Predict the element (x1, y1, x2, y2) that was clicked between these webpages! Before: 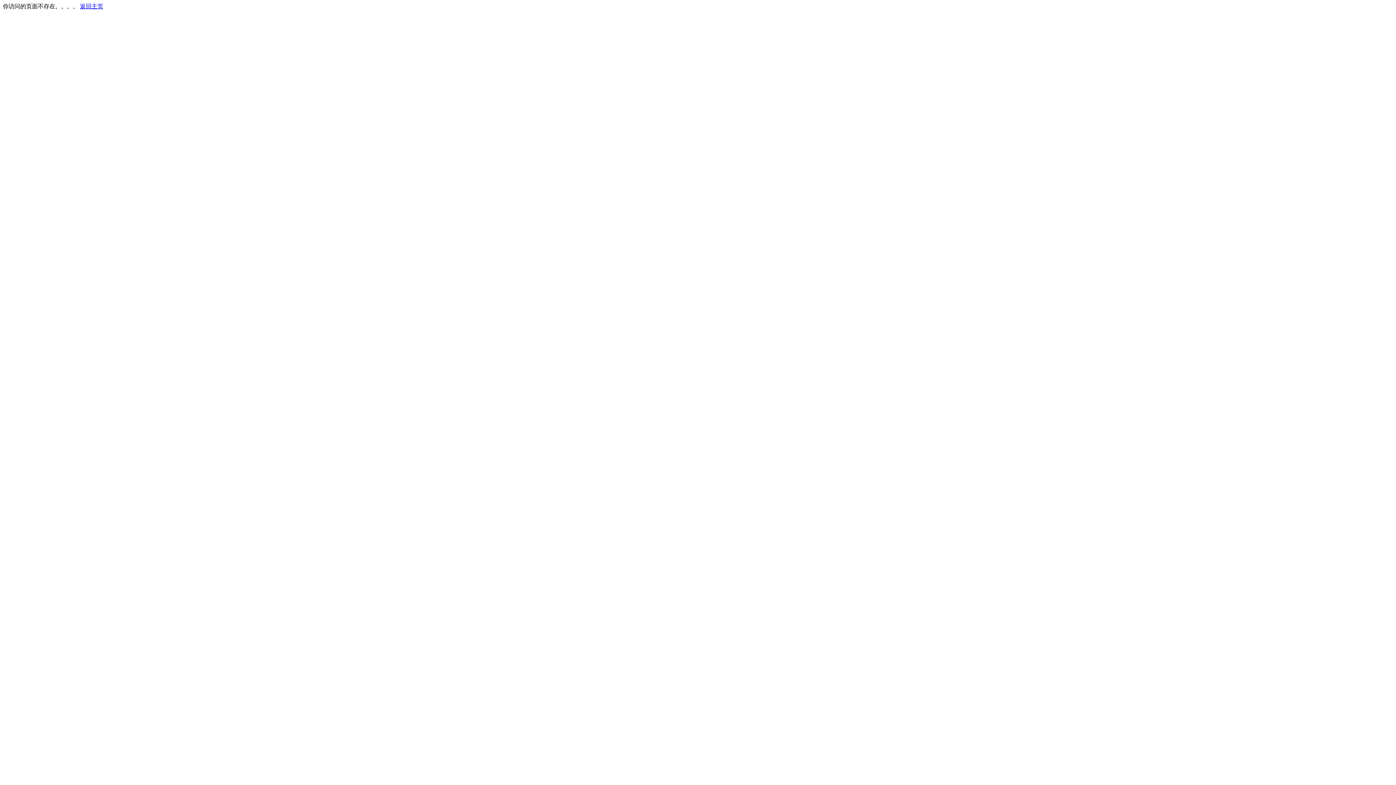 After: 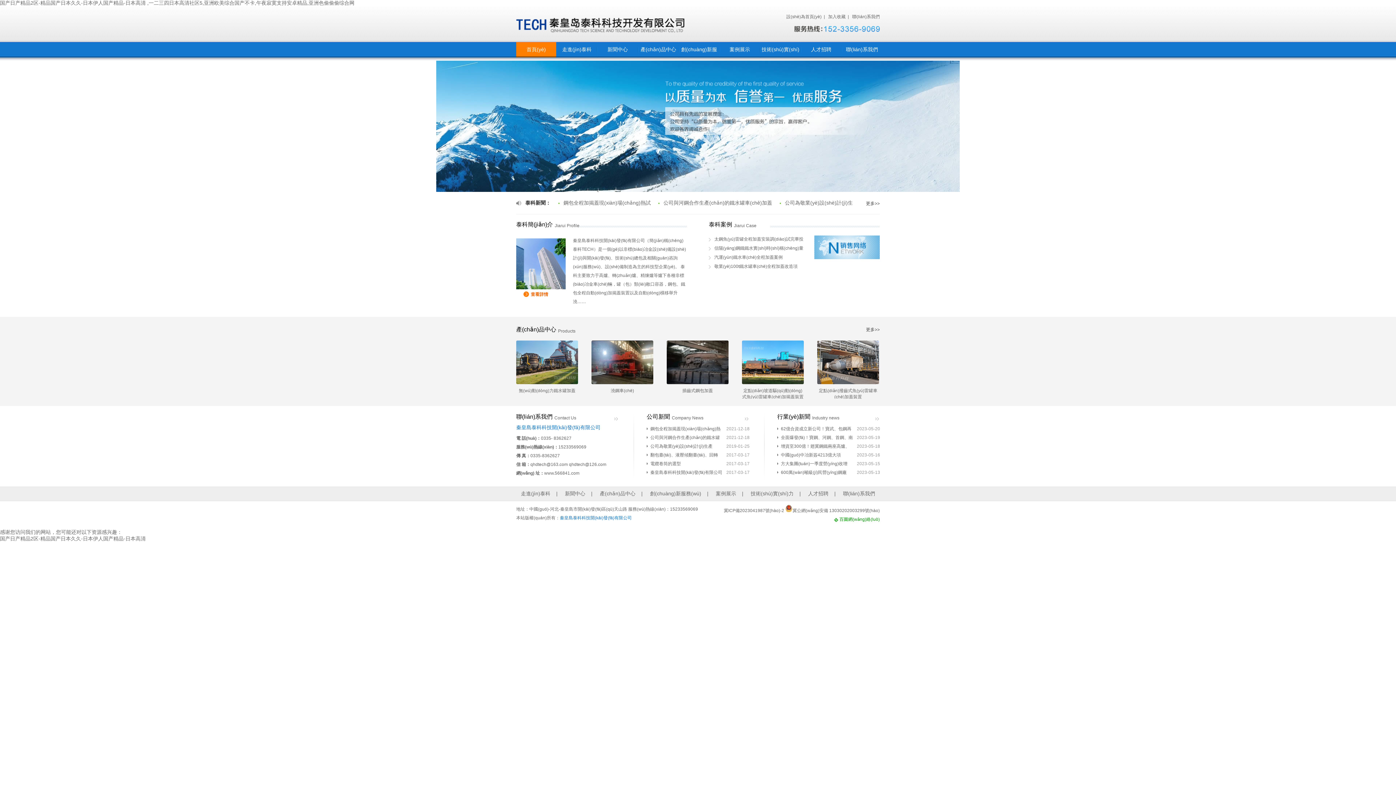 Action: label: 返回主页 bbox: (80, 3, 103, 9)